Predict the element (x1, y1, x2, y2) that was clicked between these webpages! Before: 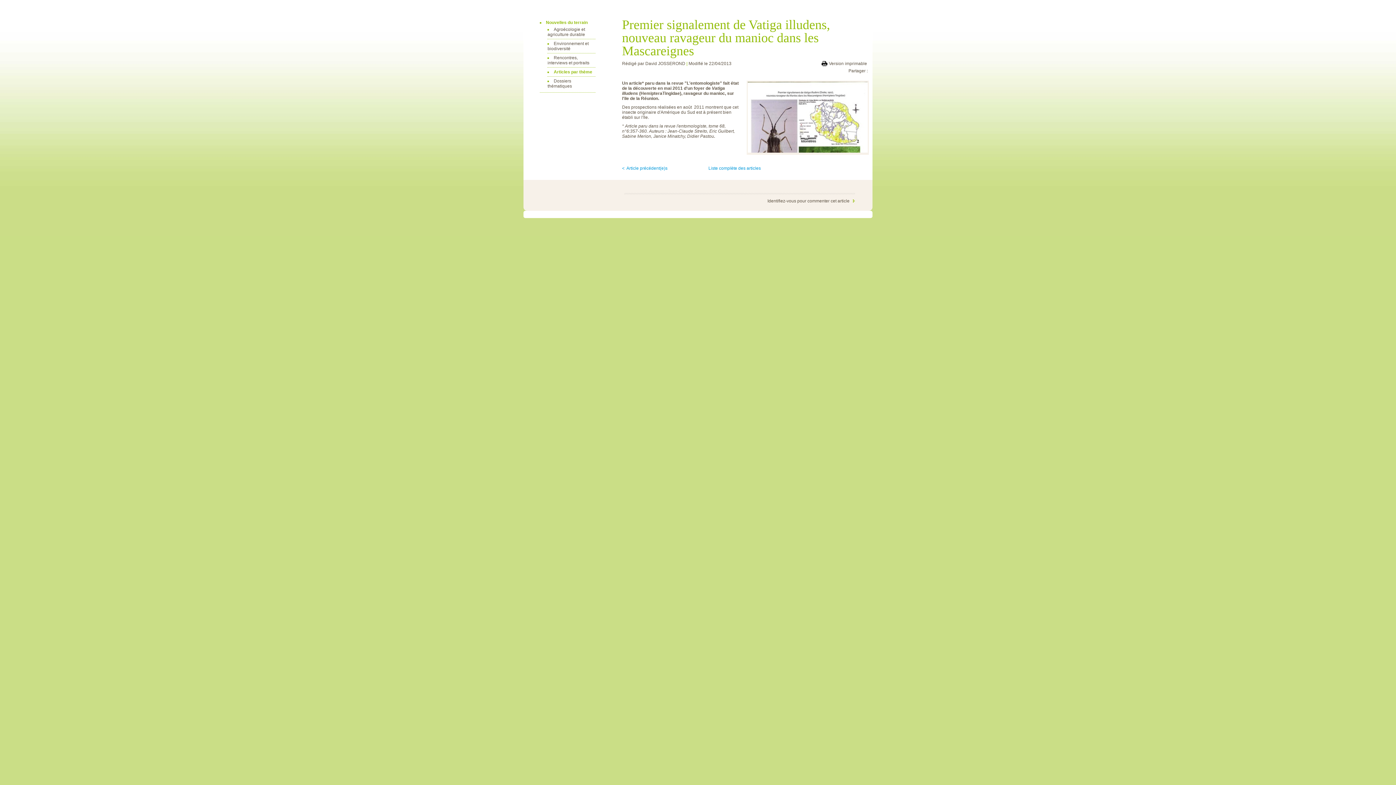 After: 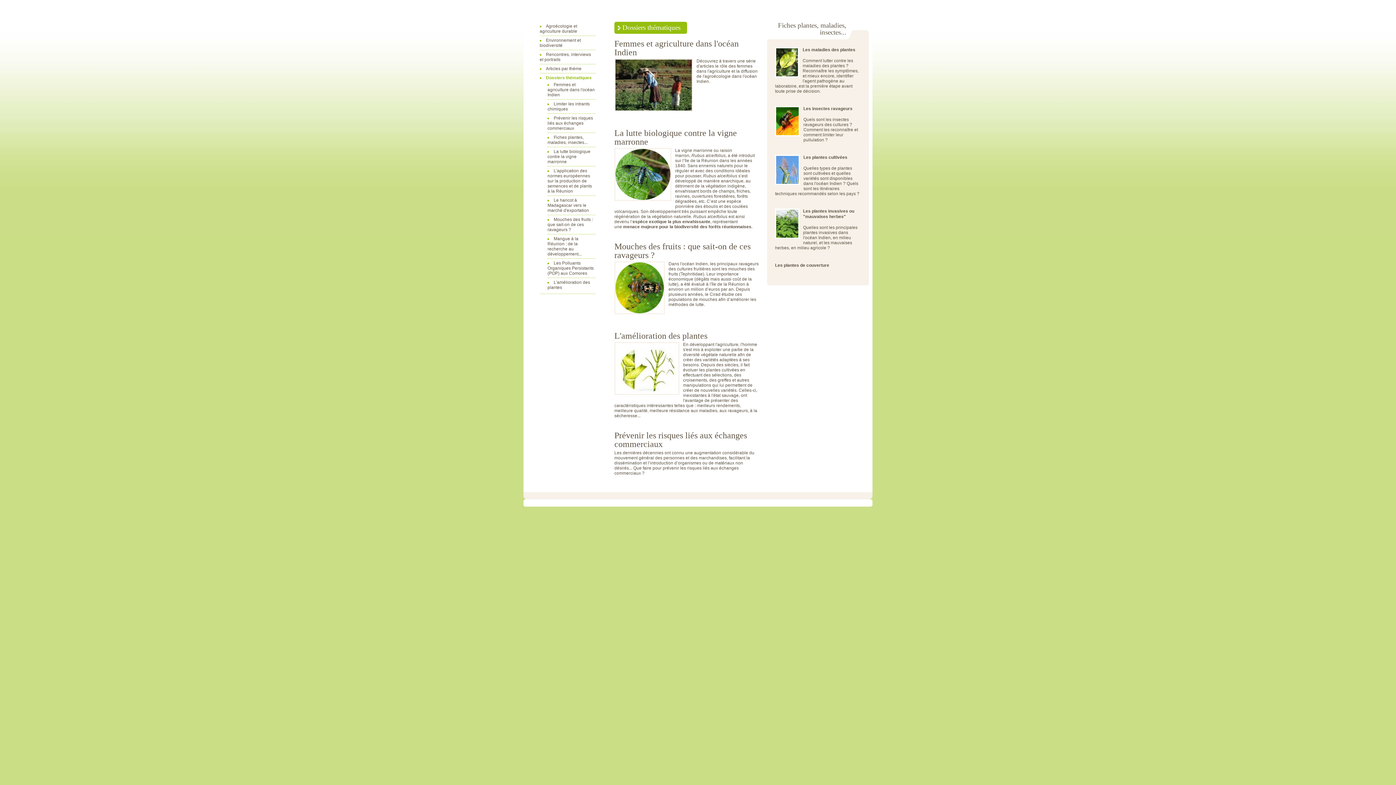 Action: bbox: (547, 78, 572, 88) label: Dossiers thématiques